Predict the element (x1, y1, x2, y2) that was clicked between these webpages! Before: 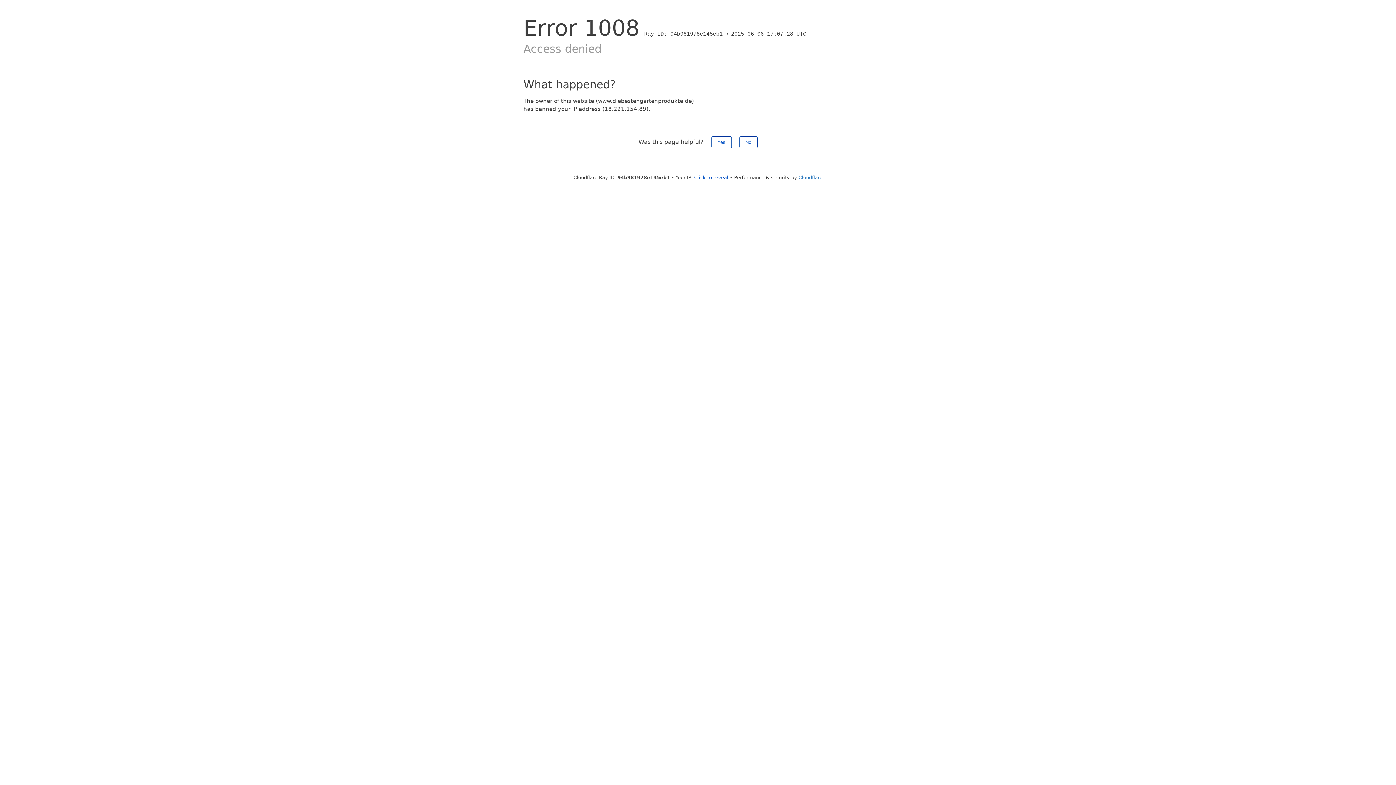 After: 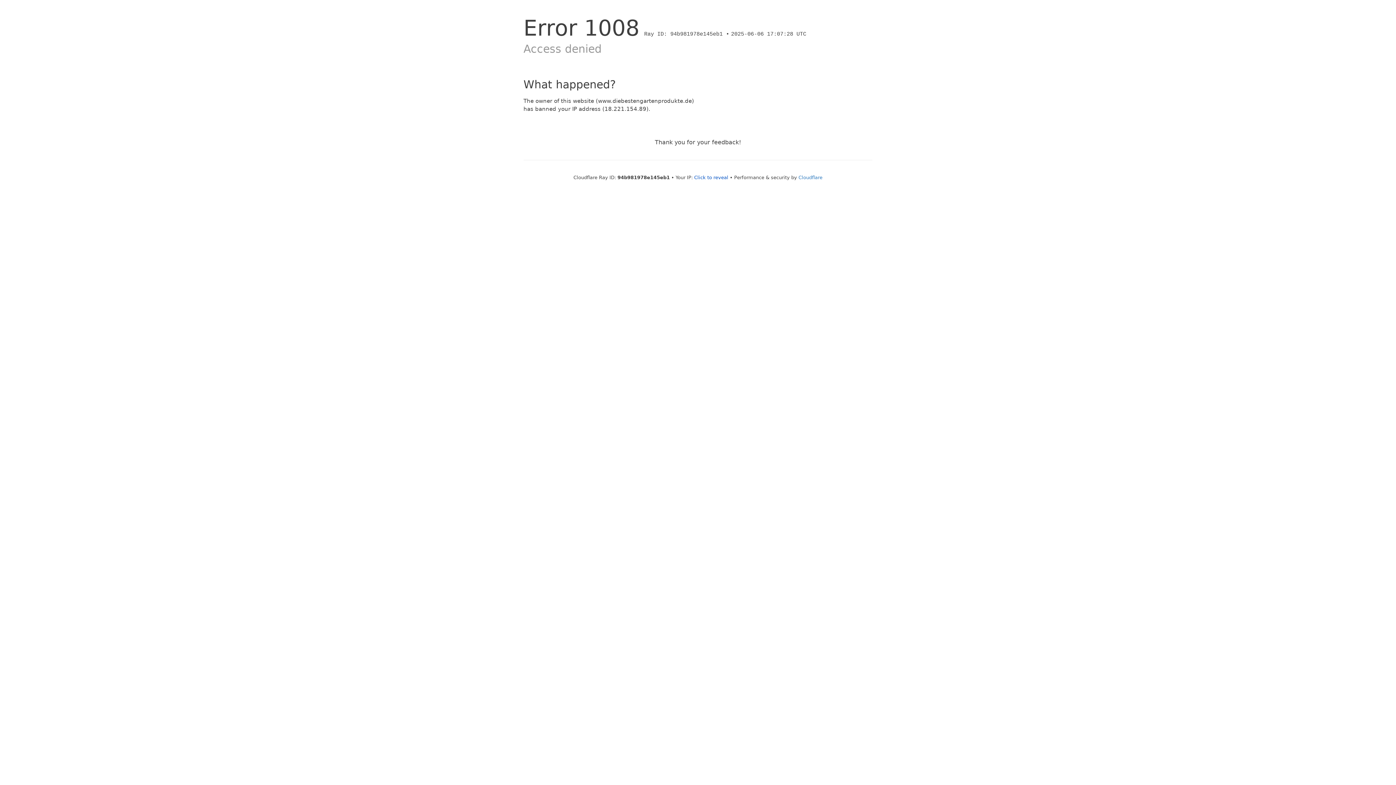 Action: bbox: (739, 136, 757, 148) label: No